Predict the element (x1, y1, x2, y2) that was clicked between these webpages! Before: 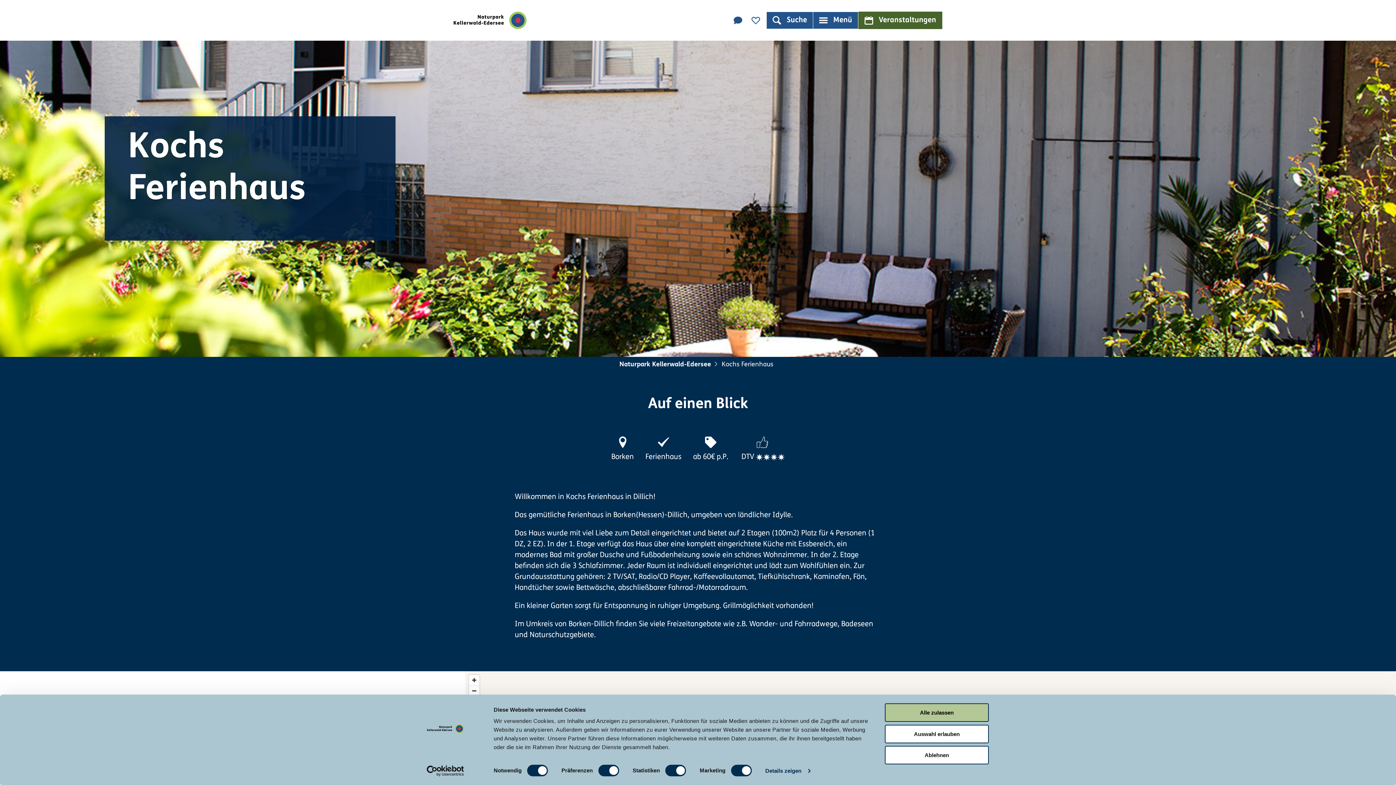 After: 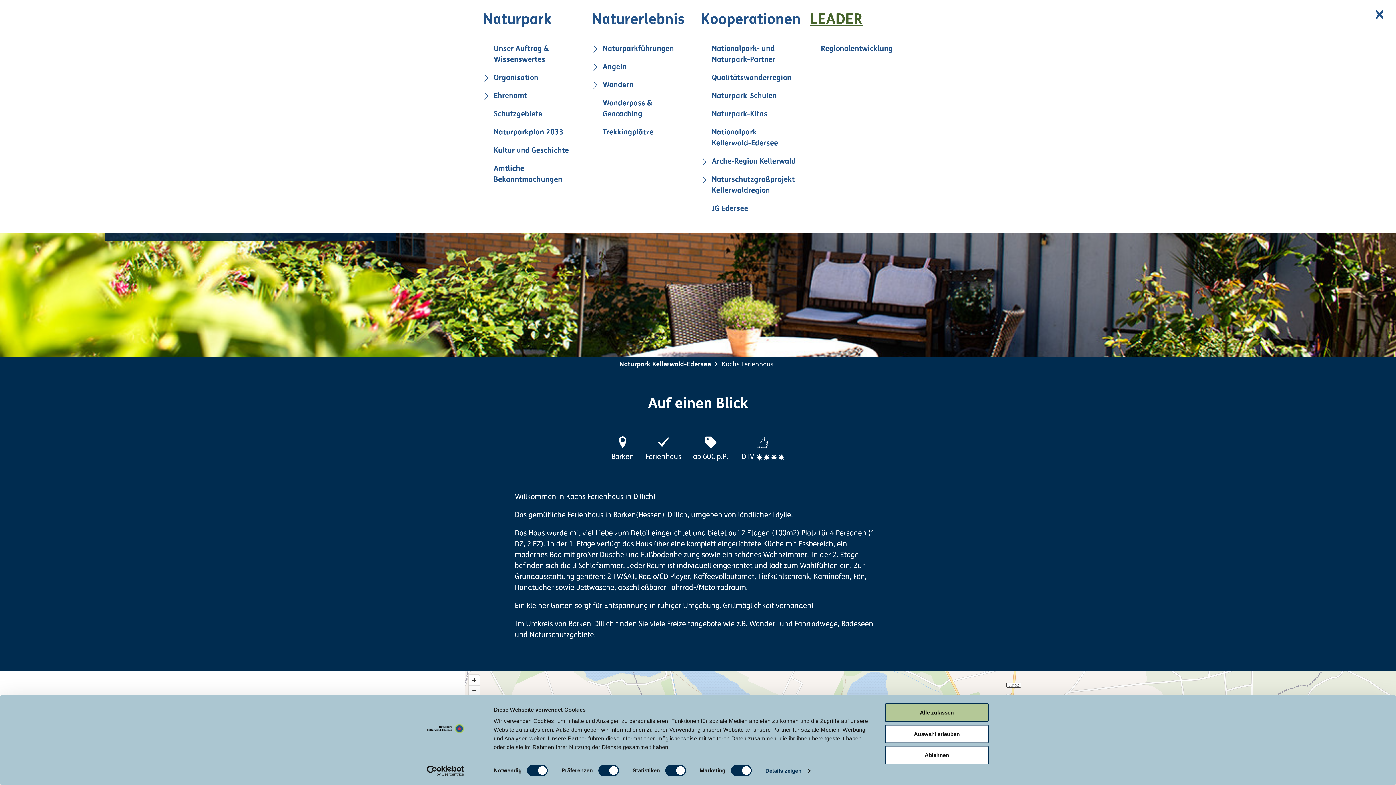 Action: bbox: (813, 11, 858, 29) label: Menü